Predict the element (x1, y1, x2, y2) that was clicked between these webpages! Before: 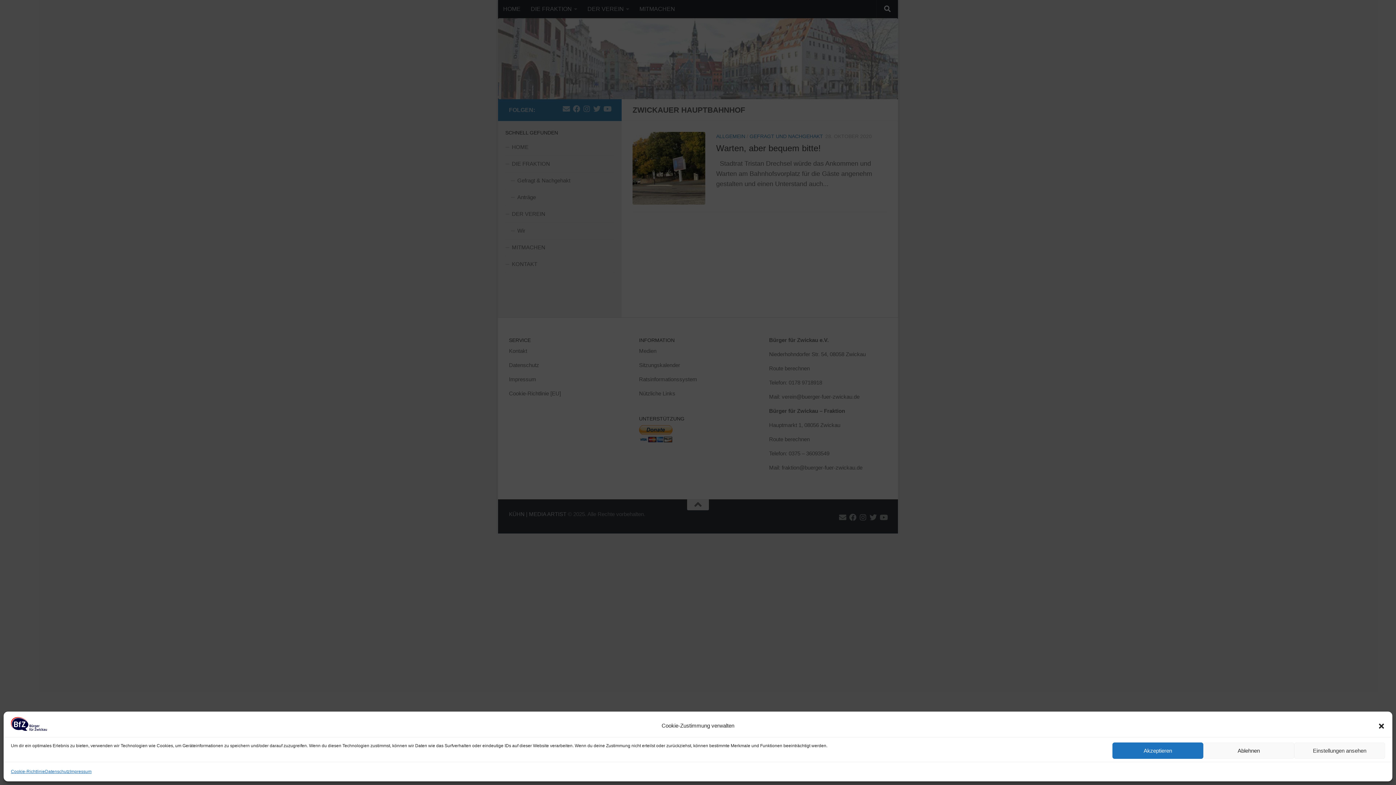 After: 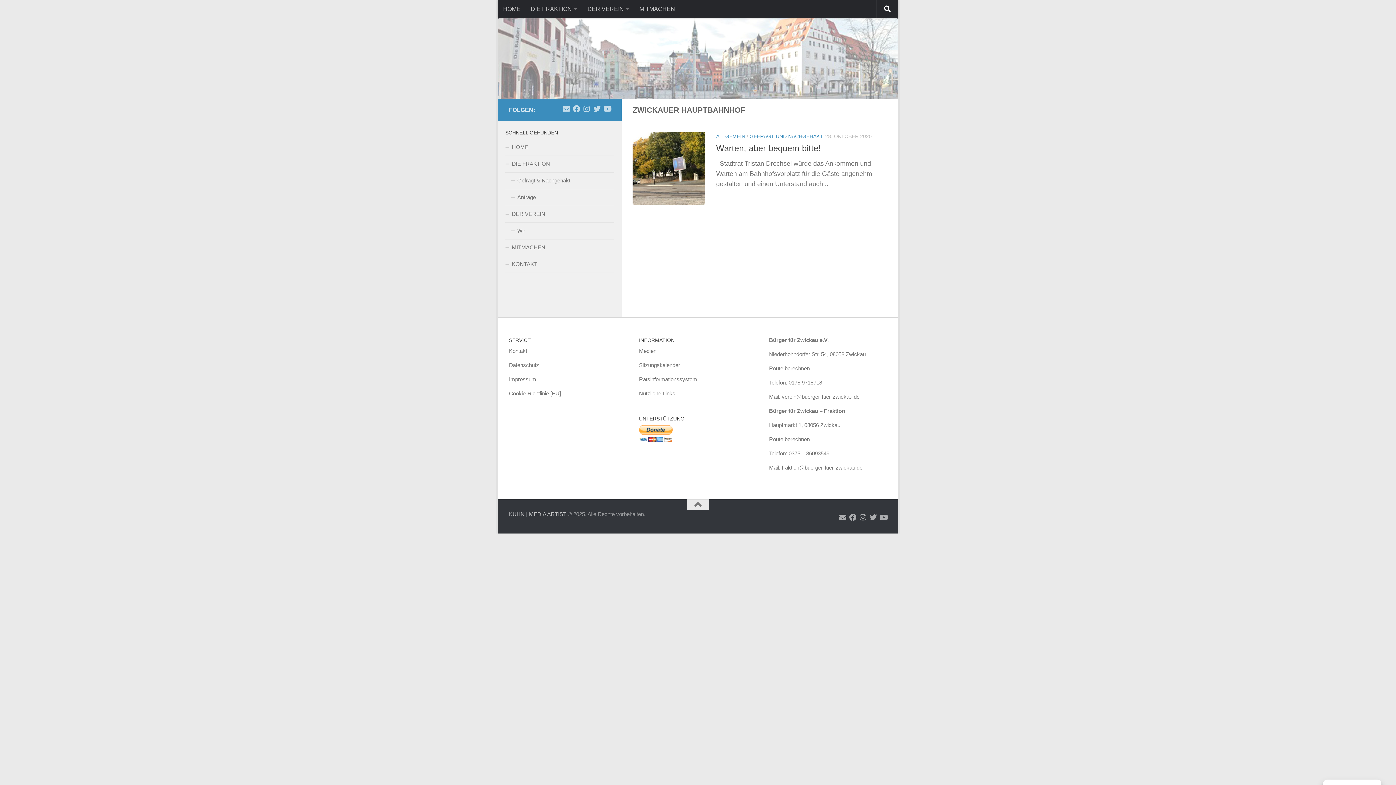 Action: bbox: (1203, 742, 1294, 759) label: Ablehnen